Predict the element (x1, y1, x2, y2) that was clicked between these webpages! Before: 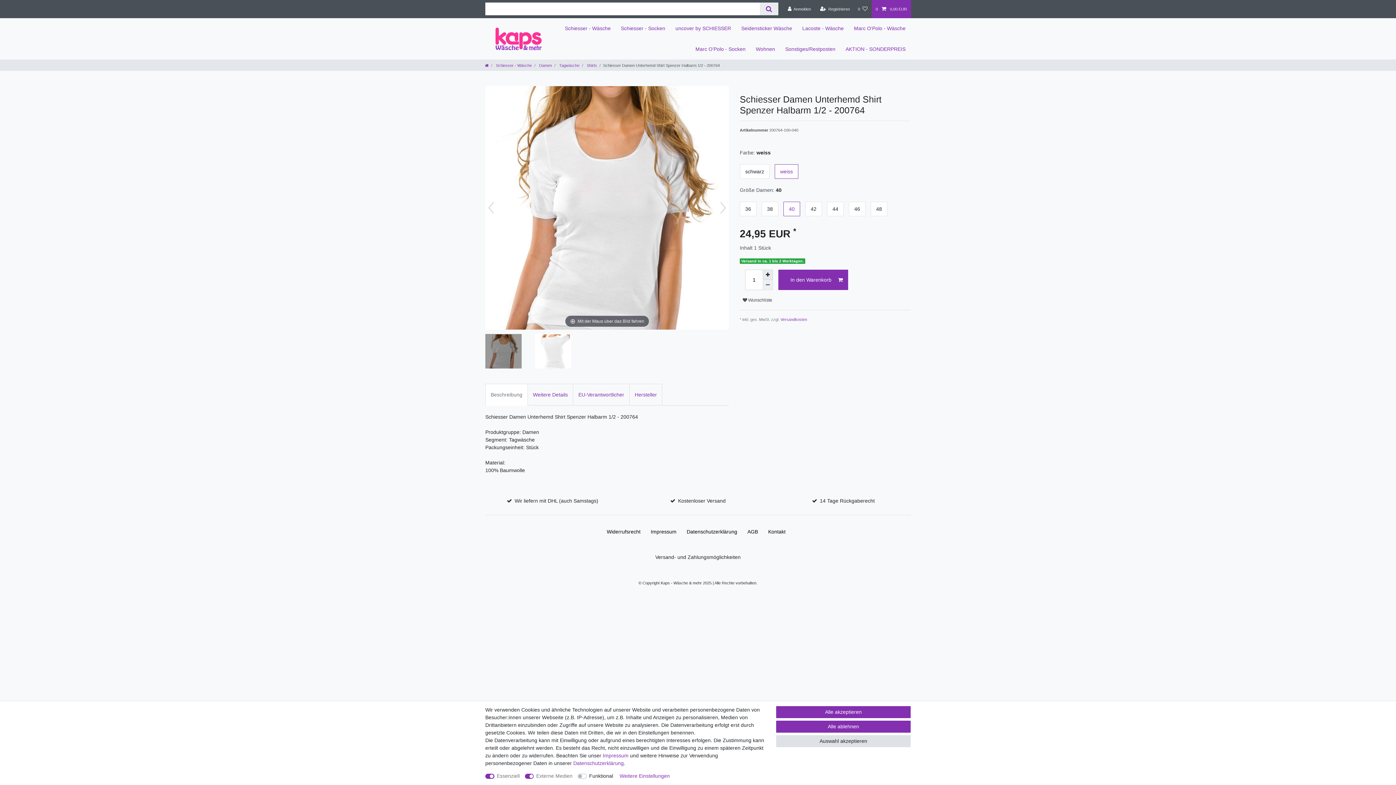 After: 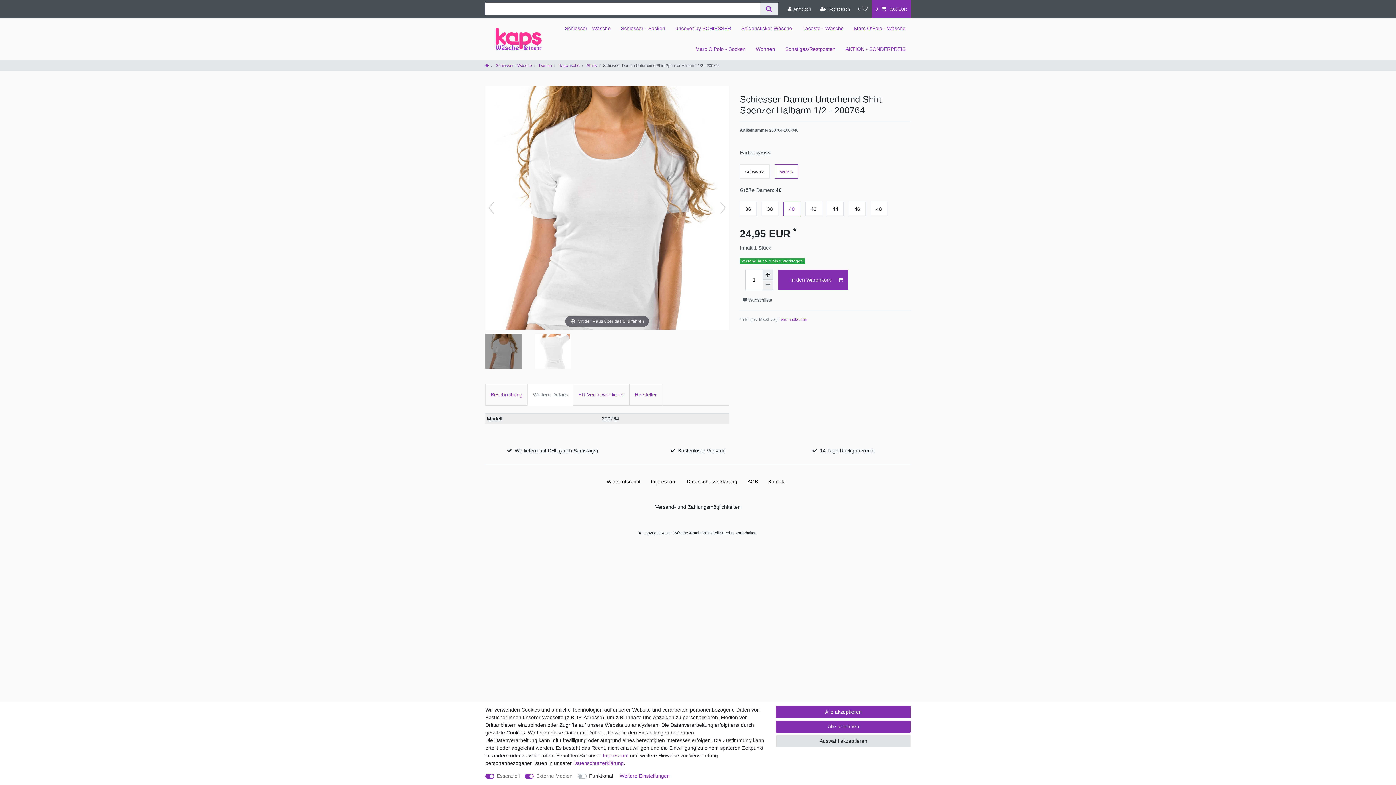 Action: label: Weitere Details bbox: (527, 384, 573, 405)